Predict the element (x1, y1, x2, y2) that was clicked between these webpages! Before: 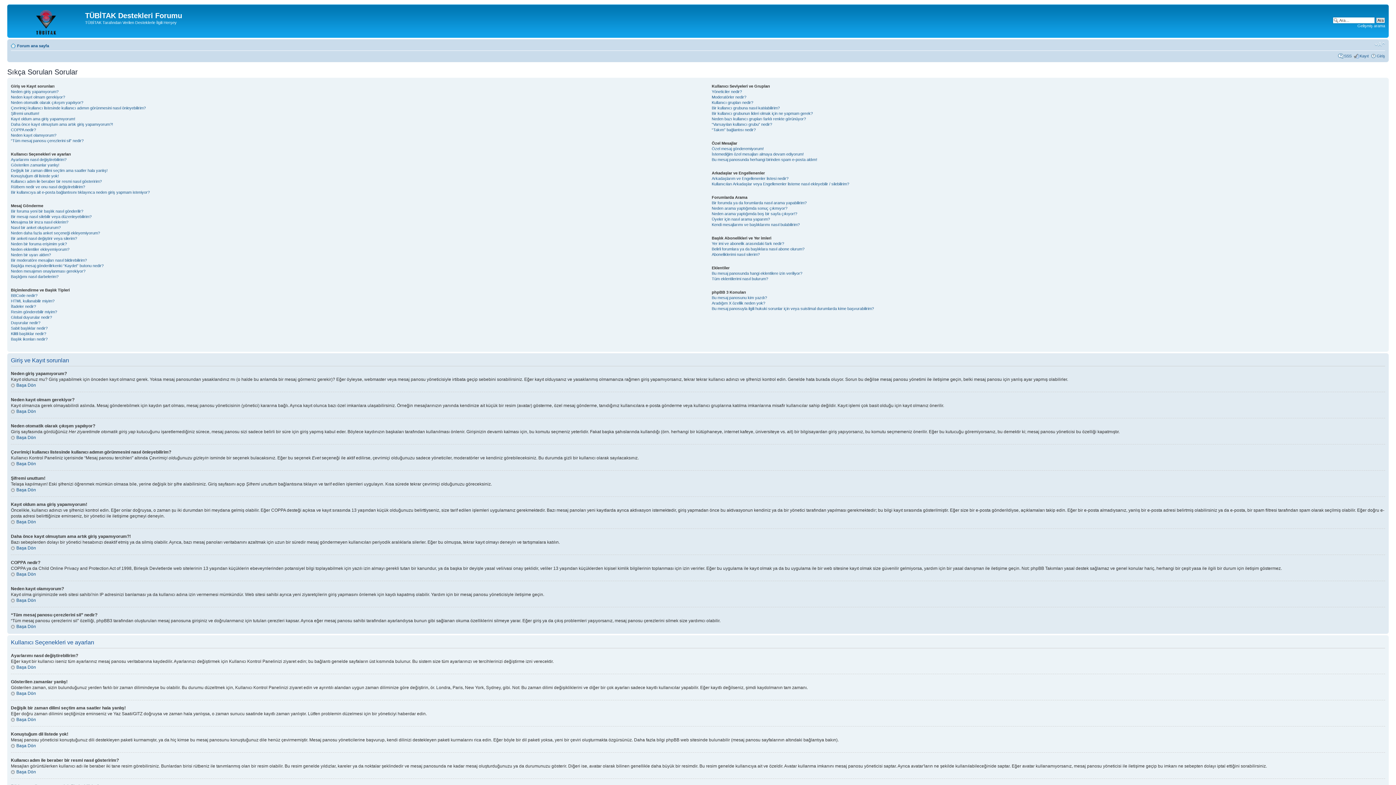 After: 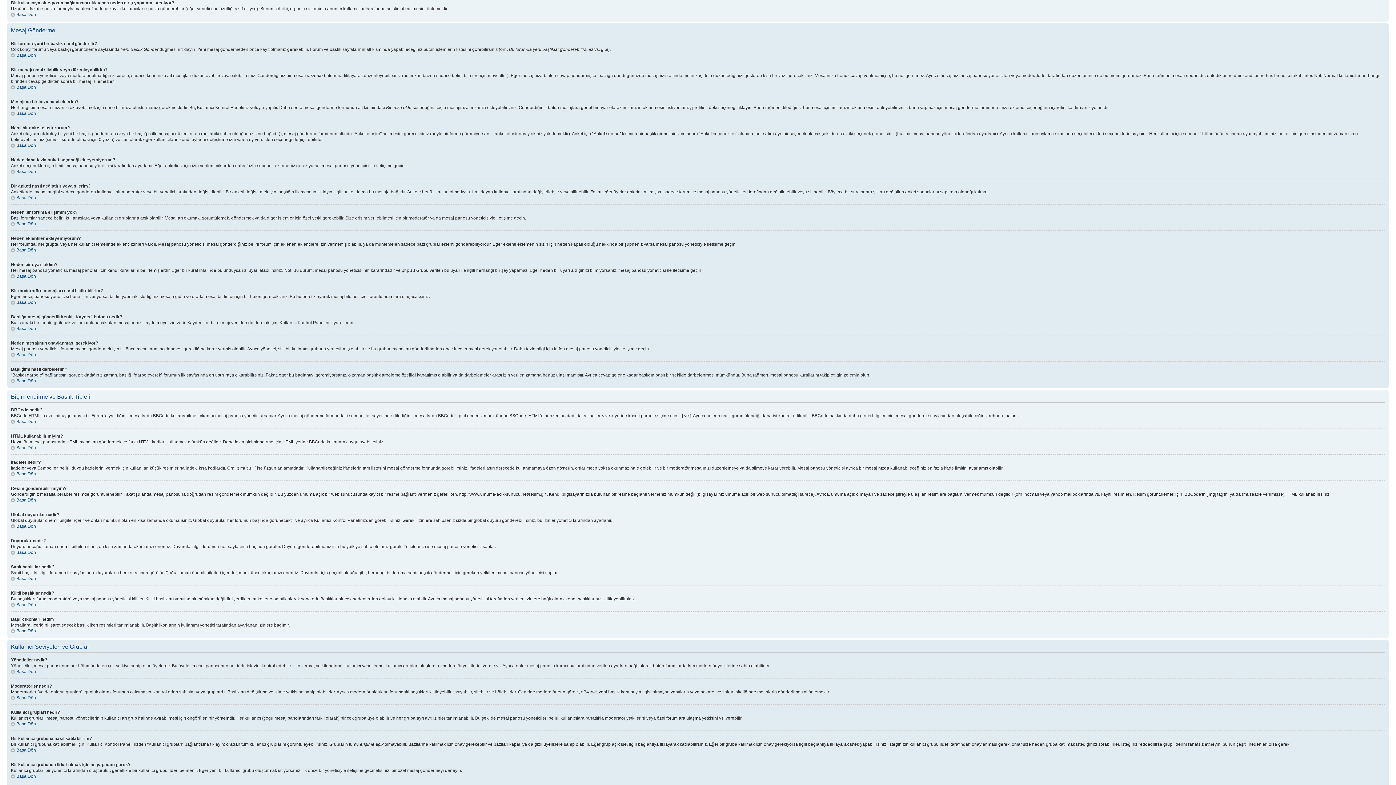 Action: label: Bir kullanıcıya ait e-posta bağlantısını tıklayınca neden giriş yapmam isteniyor? bbox: (10, 190, 149, 194)